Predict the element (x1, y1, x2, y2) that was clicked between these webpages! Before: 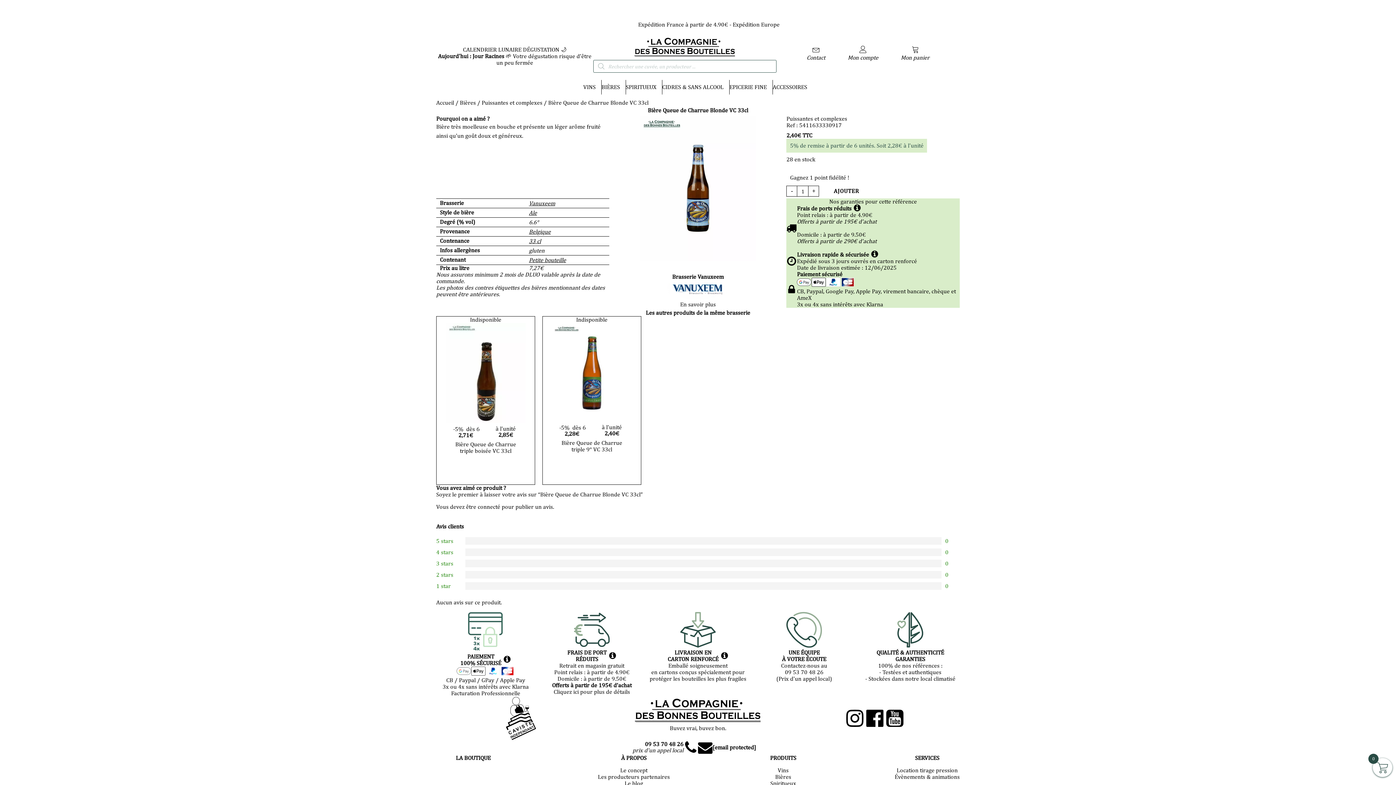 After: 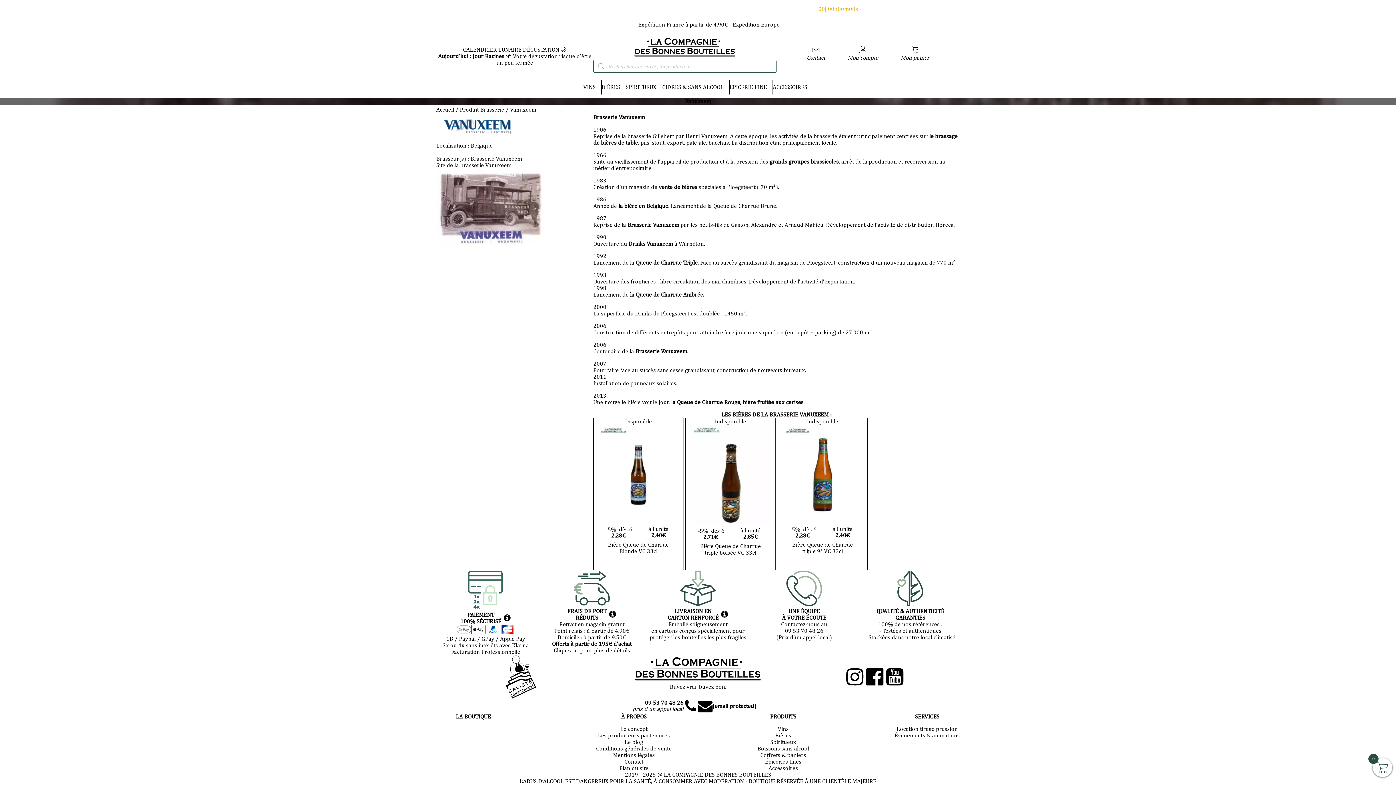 Action: bbox: (667, 280, 729, 301)